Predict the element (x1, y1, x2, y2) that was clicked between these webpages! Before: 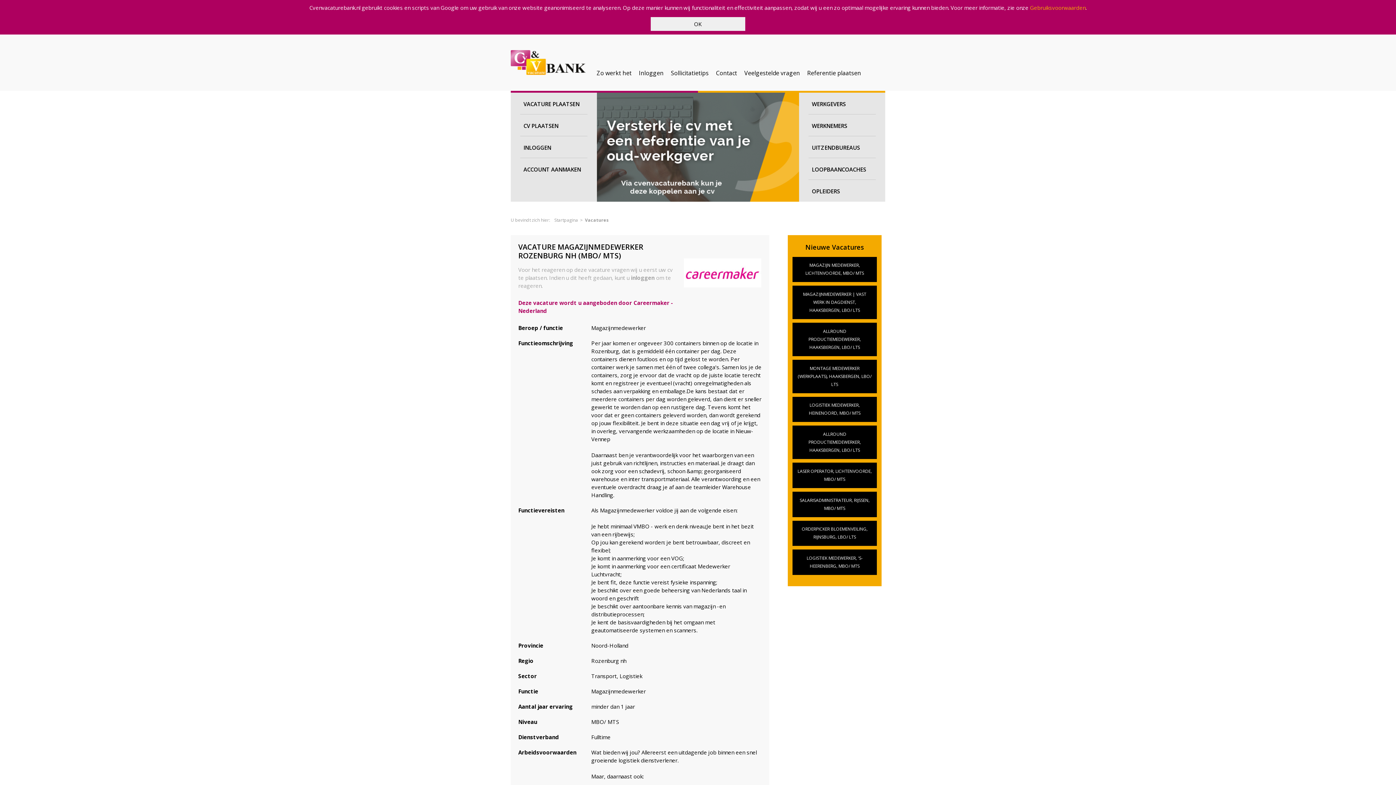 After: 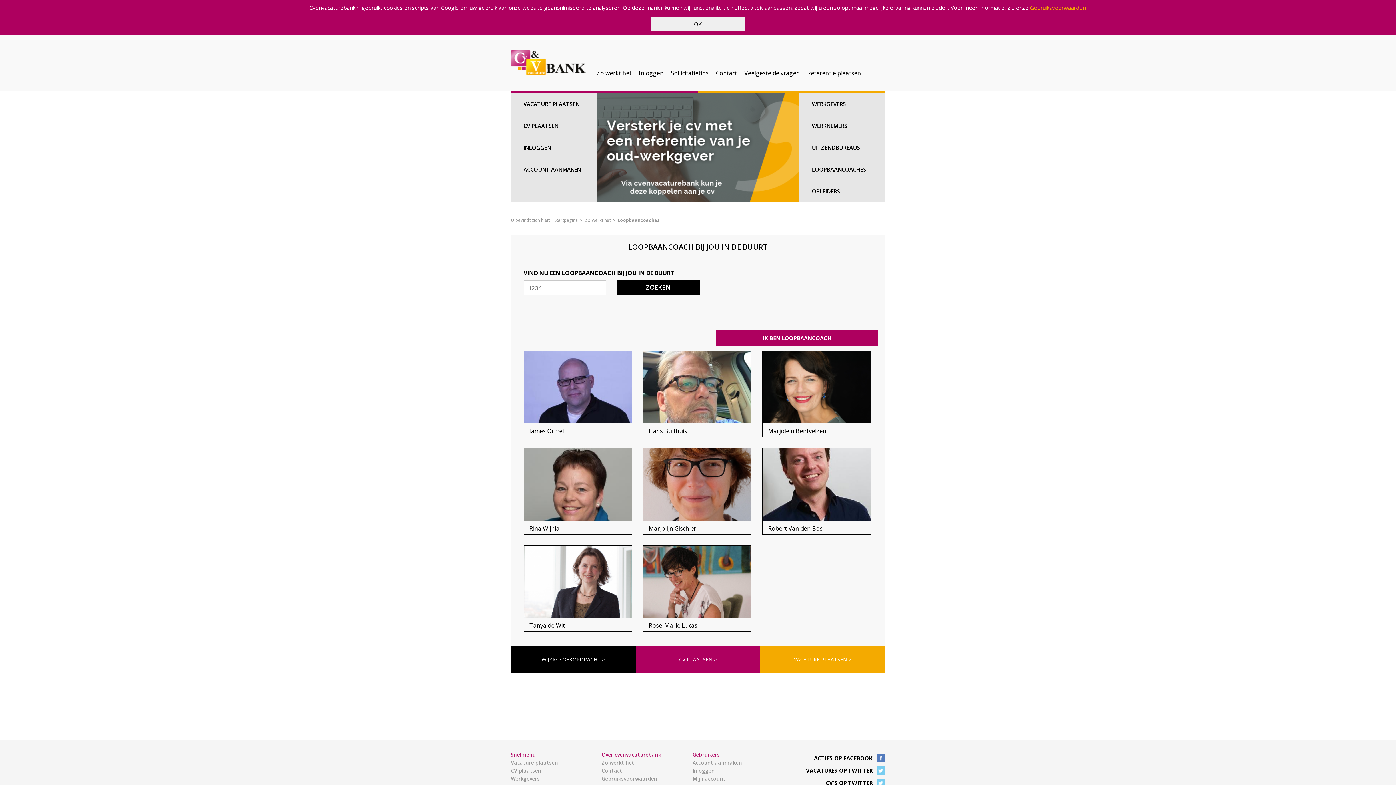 Action: bbox: (812, 165, 872, 173) label: LOOPBAANCOACHES